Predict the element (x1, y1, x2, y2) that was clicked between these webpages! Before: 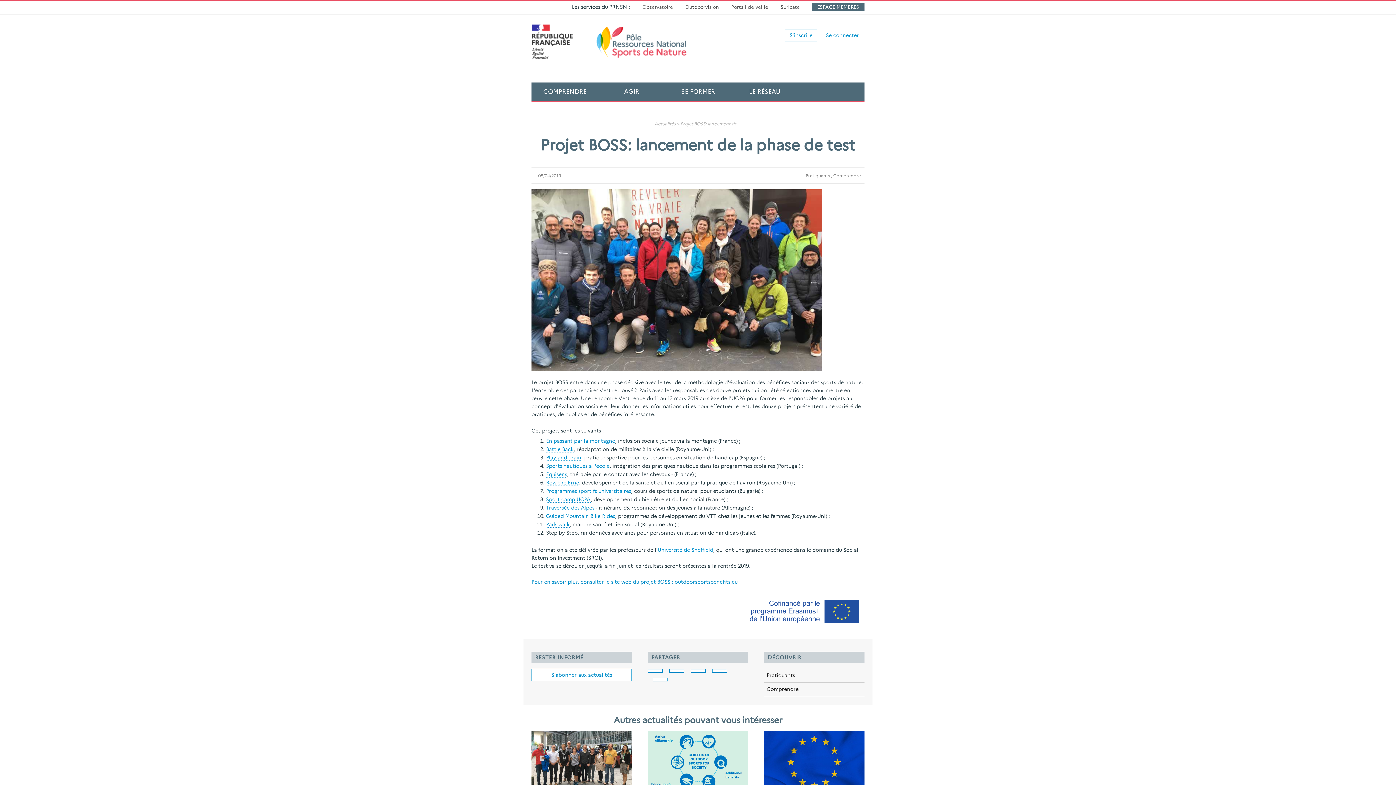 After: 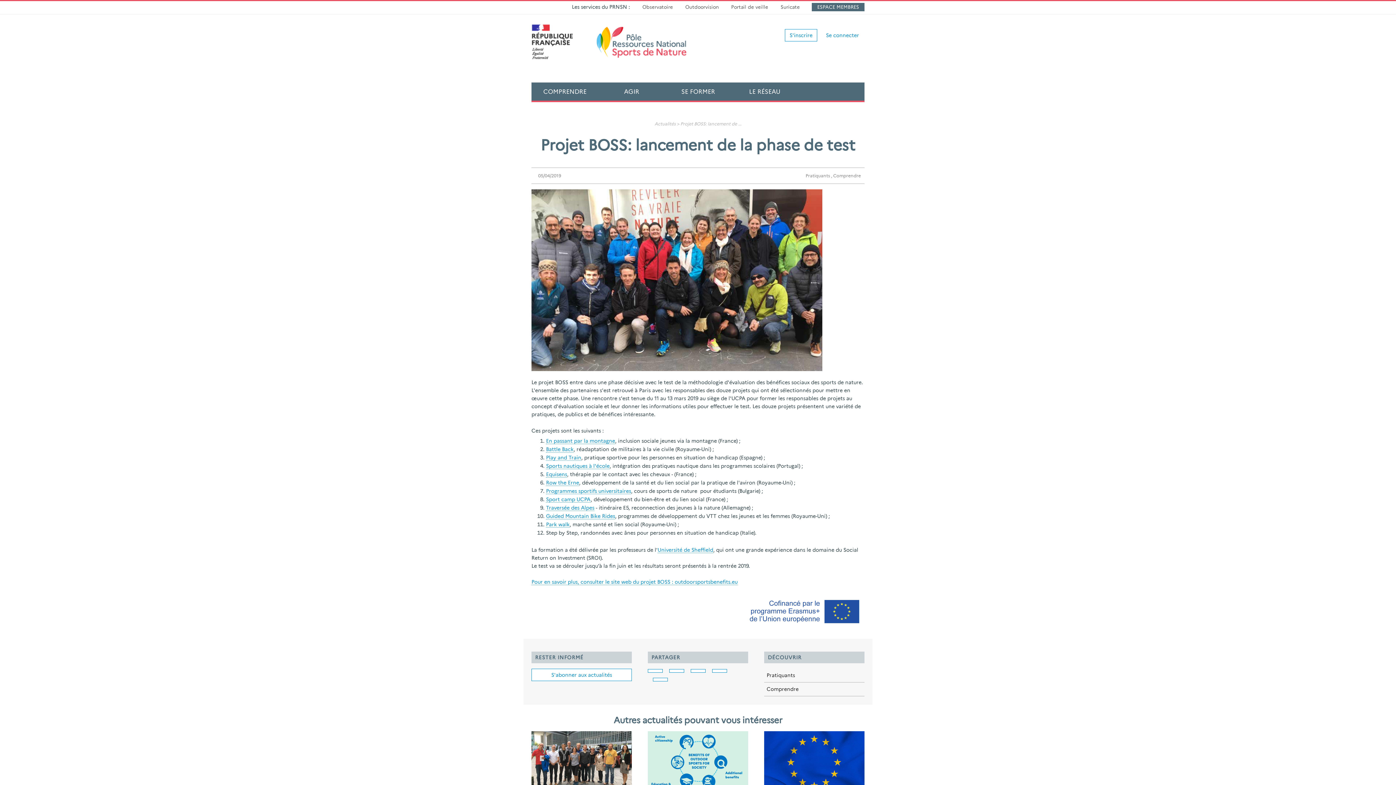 Action: bbox: (680, 121, 737, 126) label: Projet BOSS: lancement de